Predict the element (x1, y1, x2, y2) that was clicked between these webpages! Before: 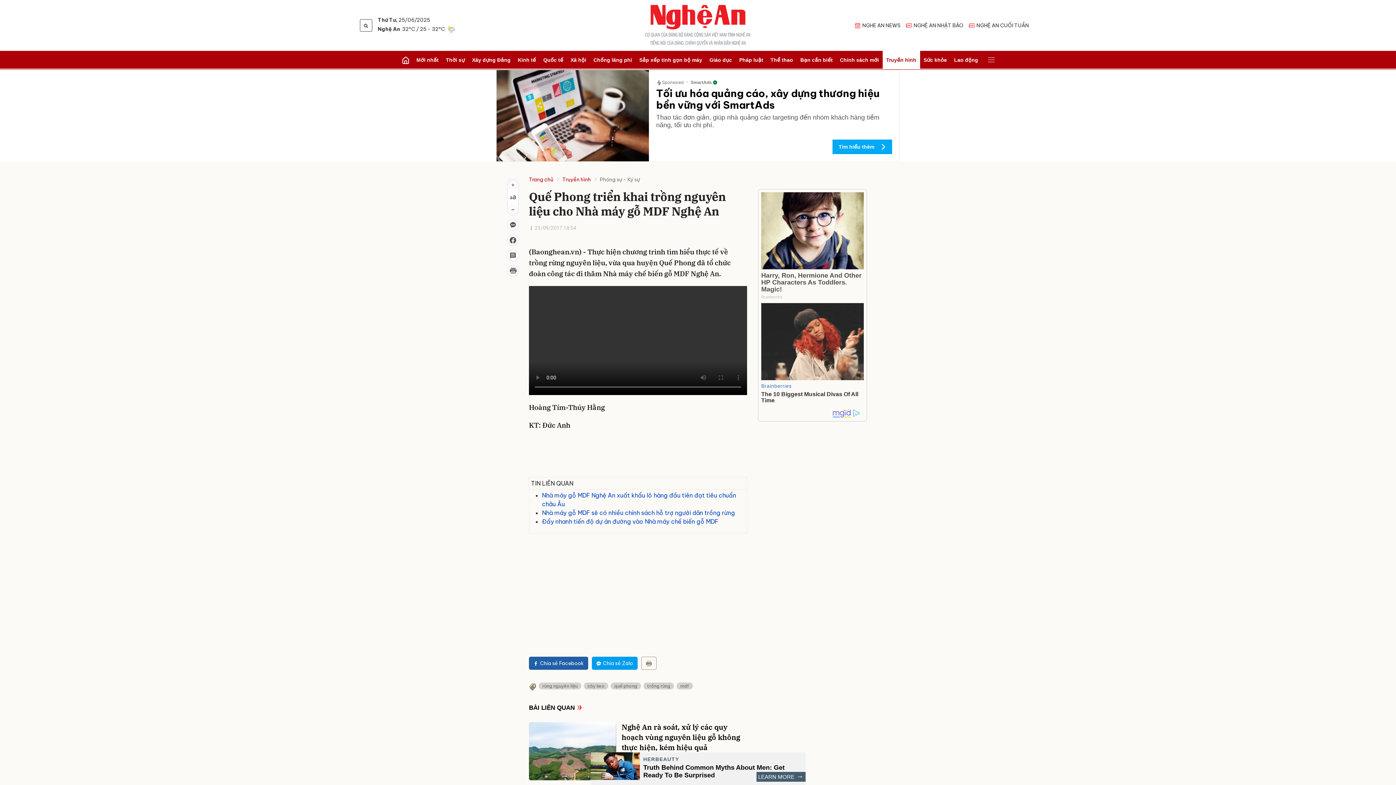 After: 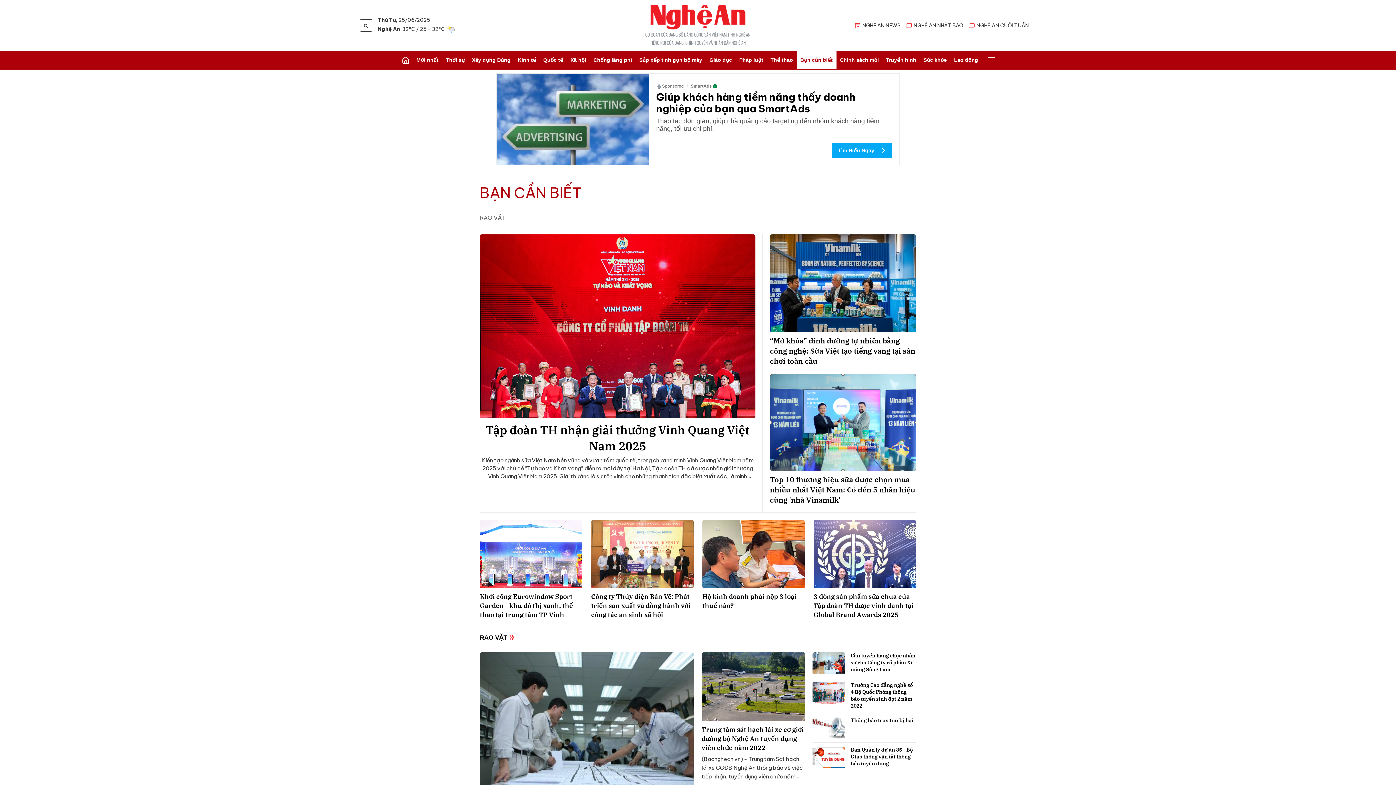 Action: label: Bạn cần biết bbox: (796, 50, 836, 69)